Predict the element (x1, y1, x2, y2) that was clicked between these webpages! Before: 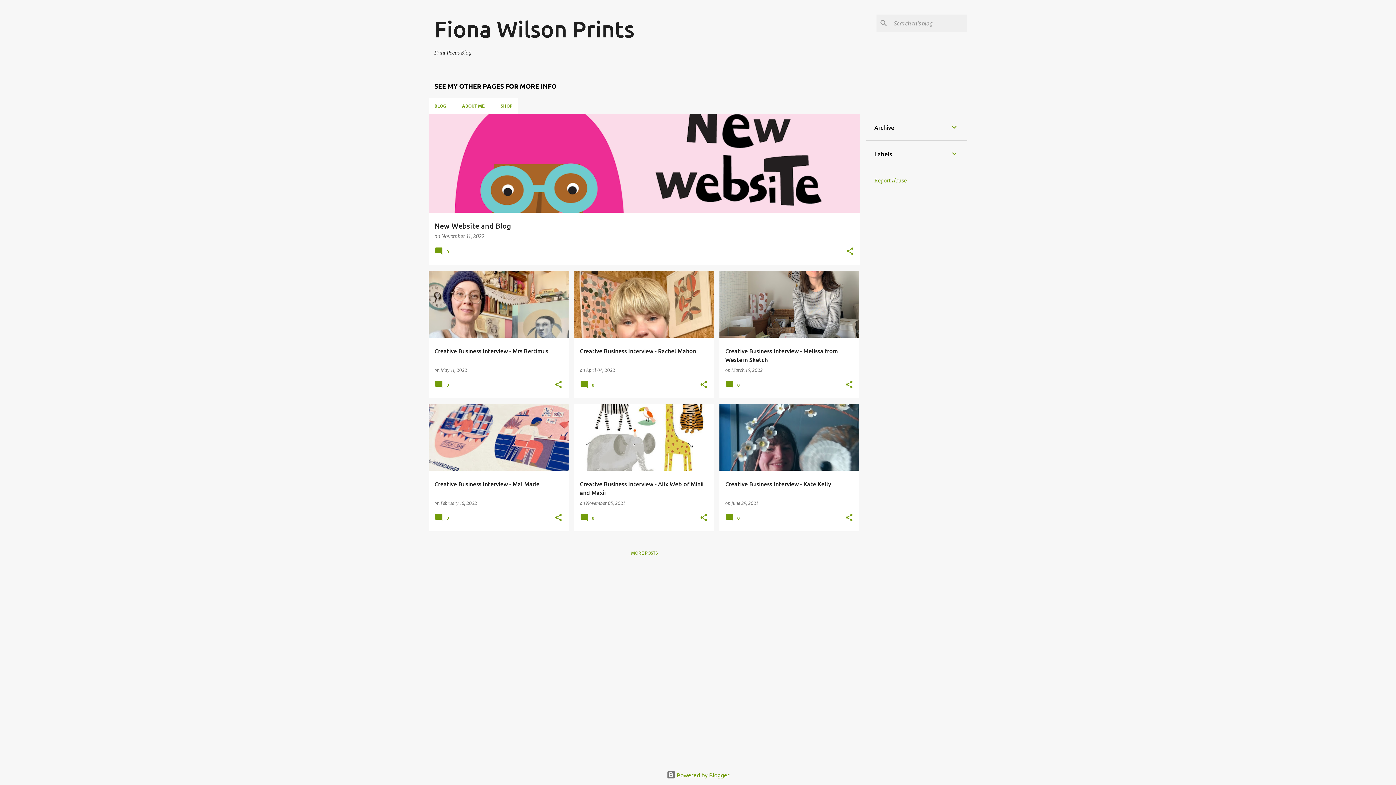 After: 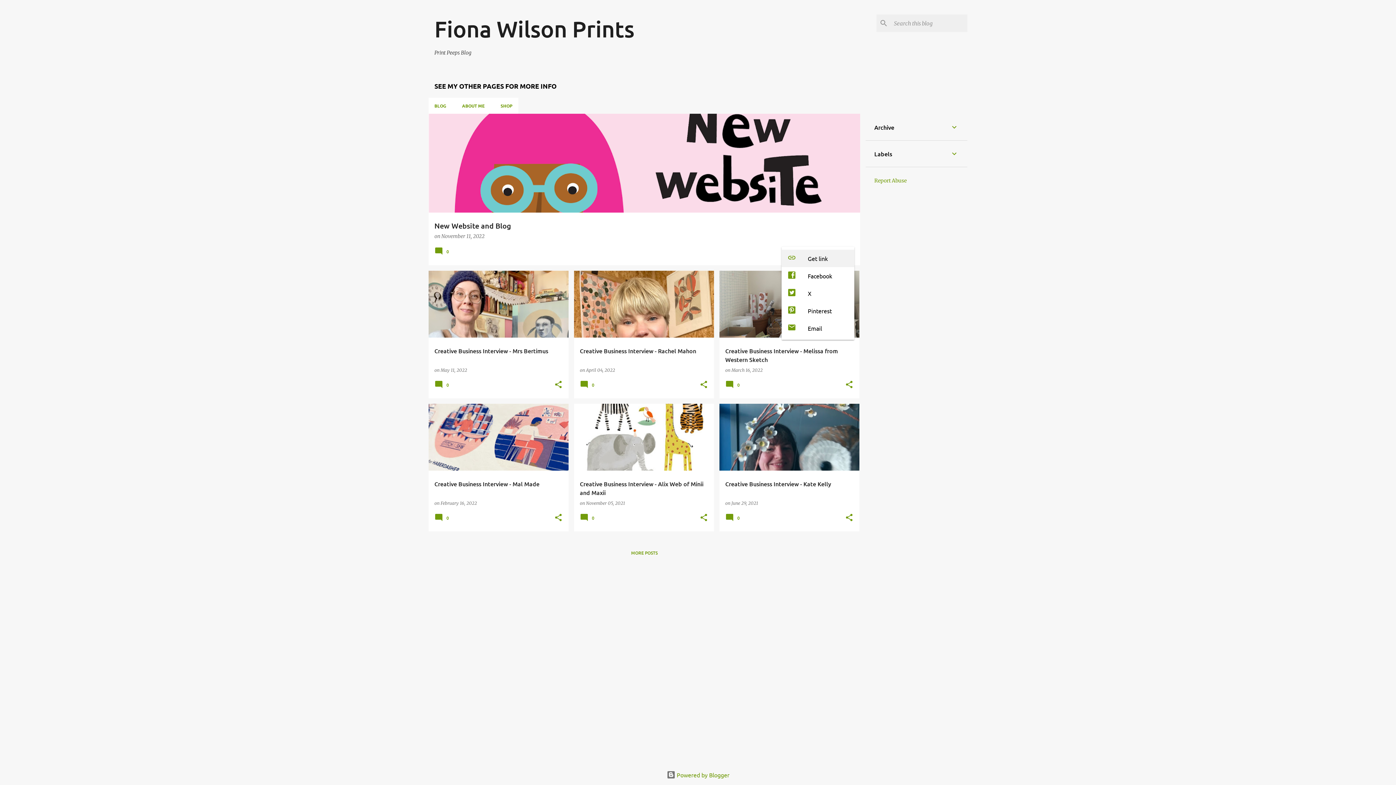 Action: label: Share bbox: (845, 246, 854, 256)